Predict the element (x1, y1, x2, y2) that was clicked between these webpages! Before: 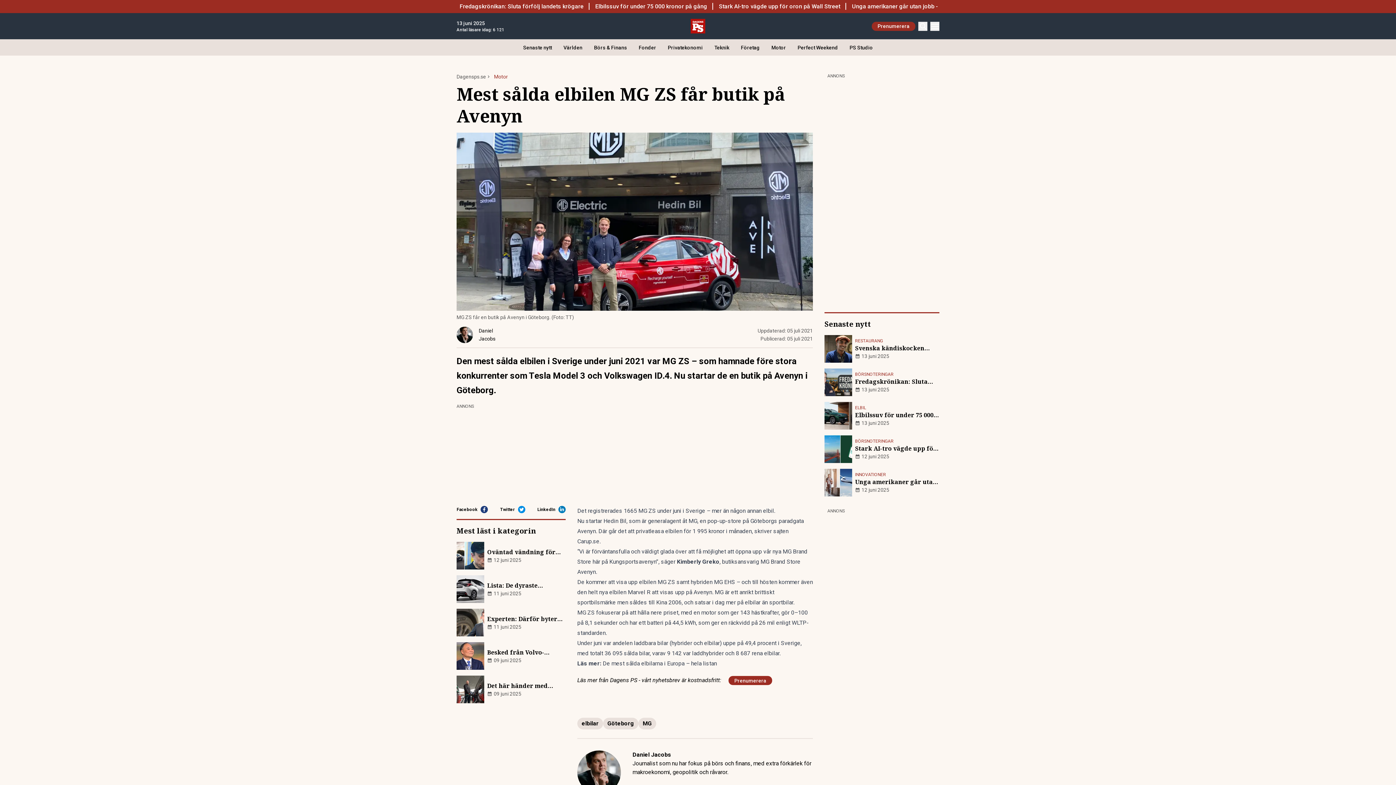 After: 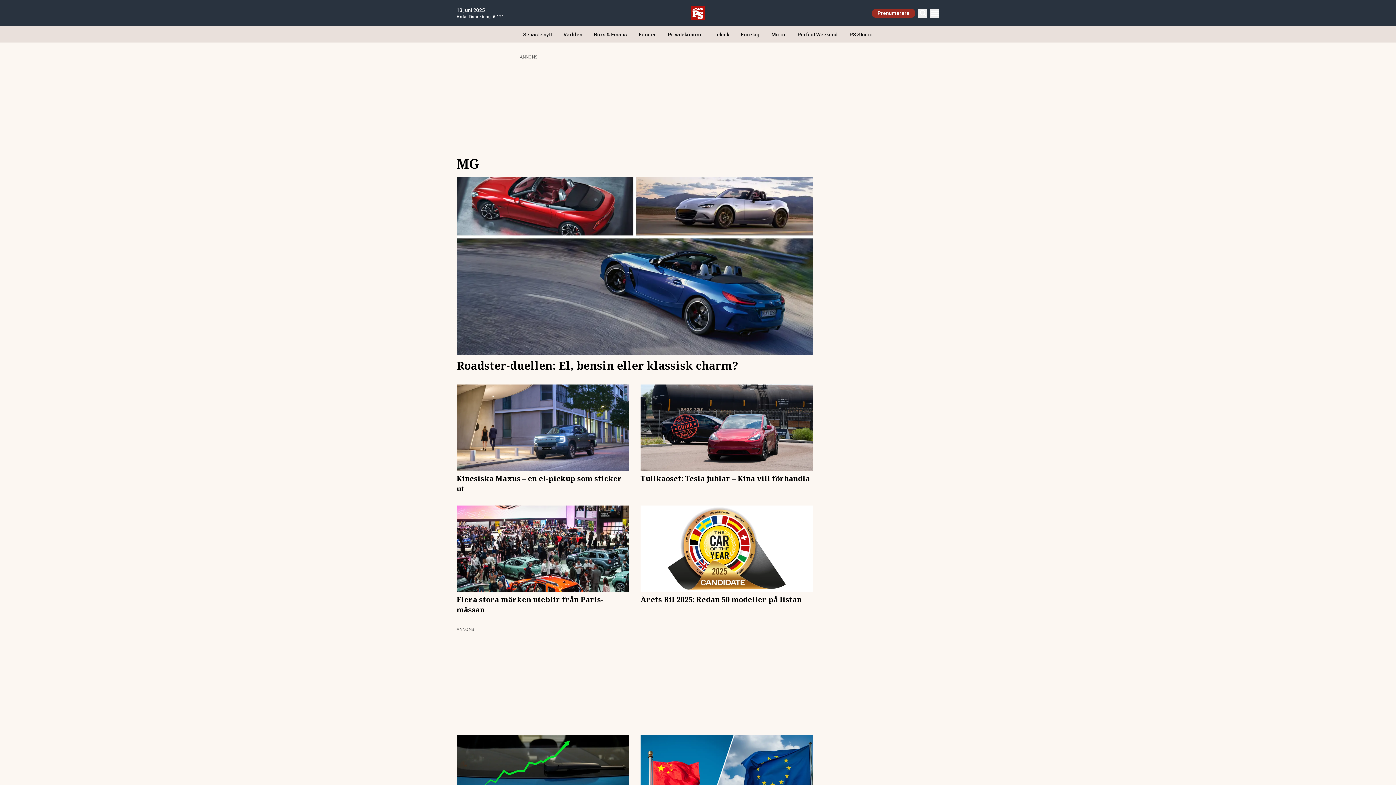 Action: bbox: (638, 718, 656, 729) label: MG